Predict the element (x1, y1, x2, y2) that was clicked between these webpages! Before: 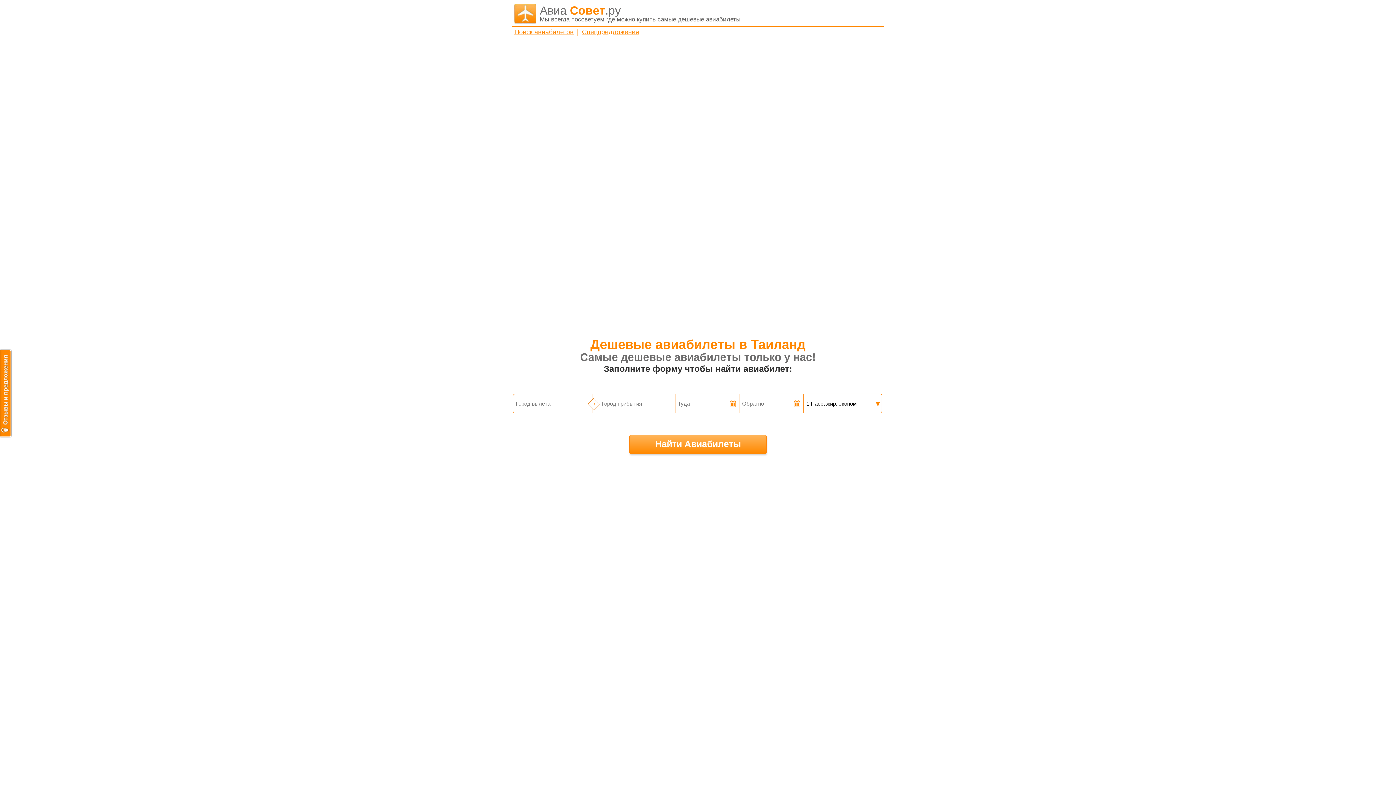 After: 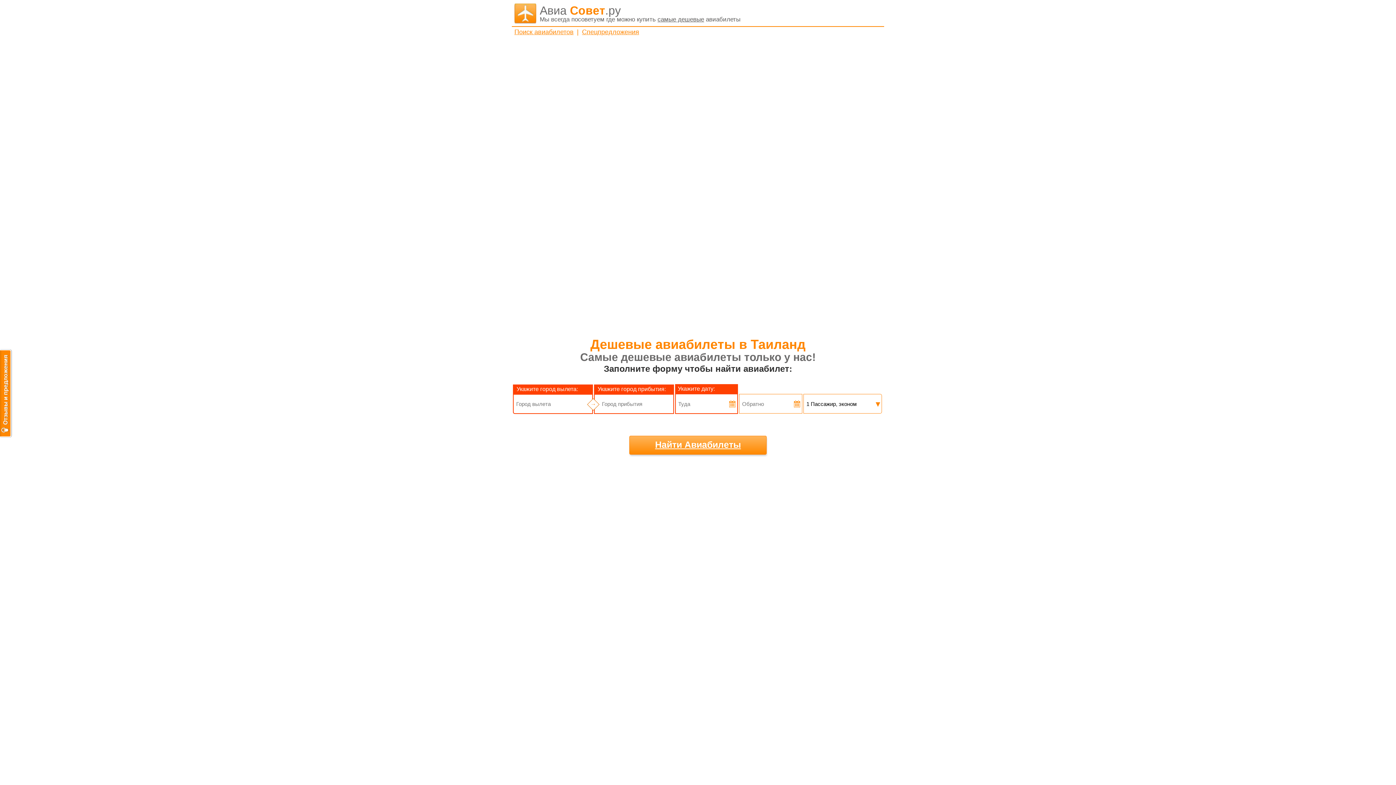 Action: label: Найти Авиабилеты bbox: (629, 435, 766, 453)